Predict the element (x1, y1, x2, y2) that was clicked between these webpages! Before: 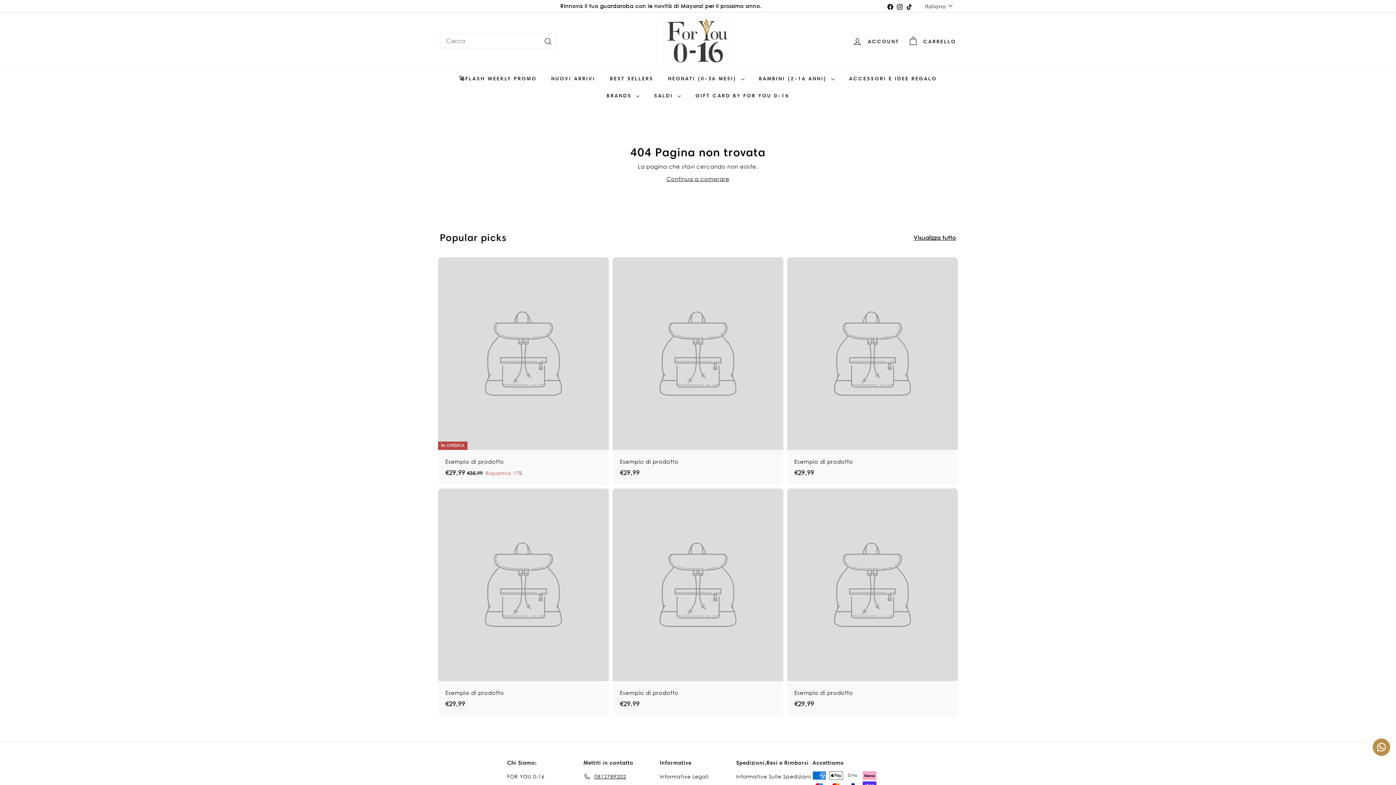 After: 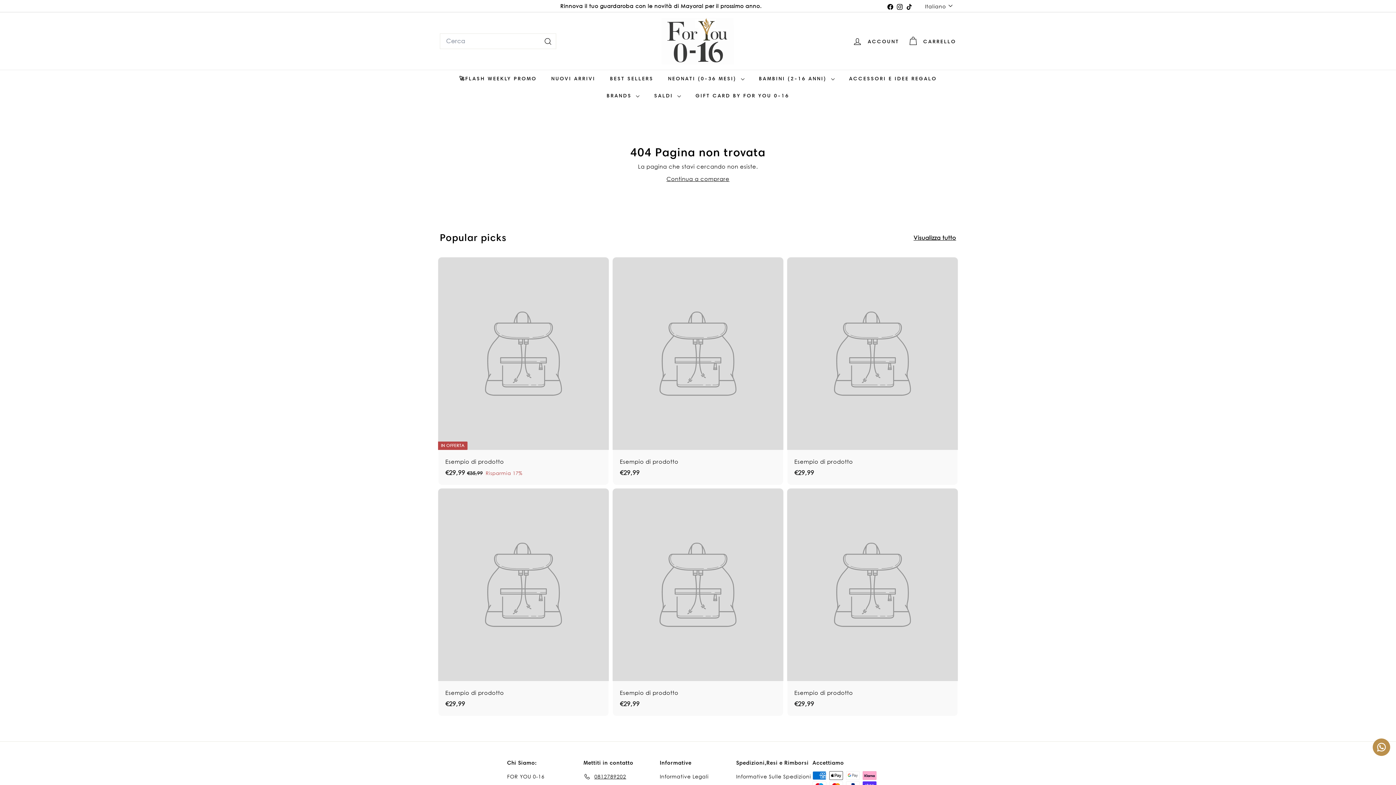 Action: bbox: (913, 233, 956, 242) label: Visualizza tutto